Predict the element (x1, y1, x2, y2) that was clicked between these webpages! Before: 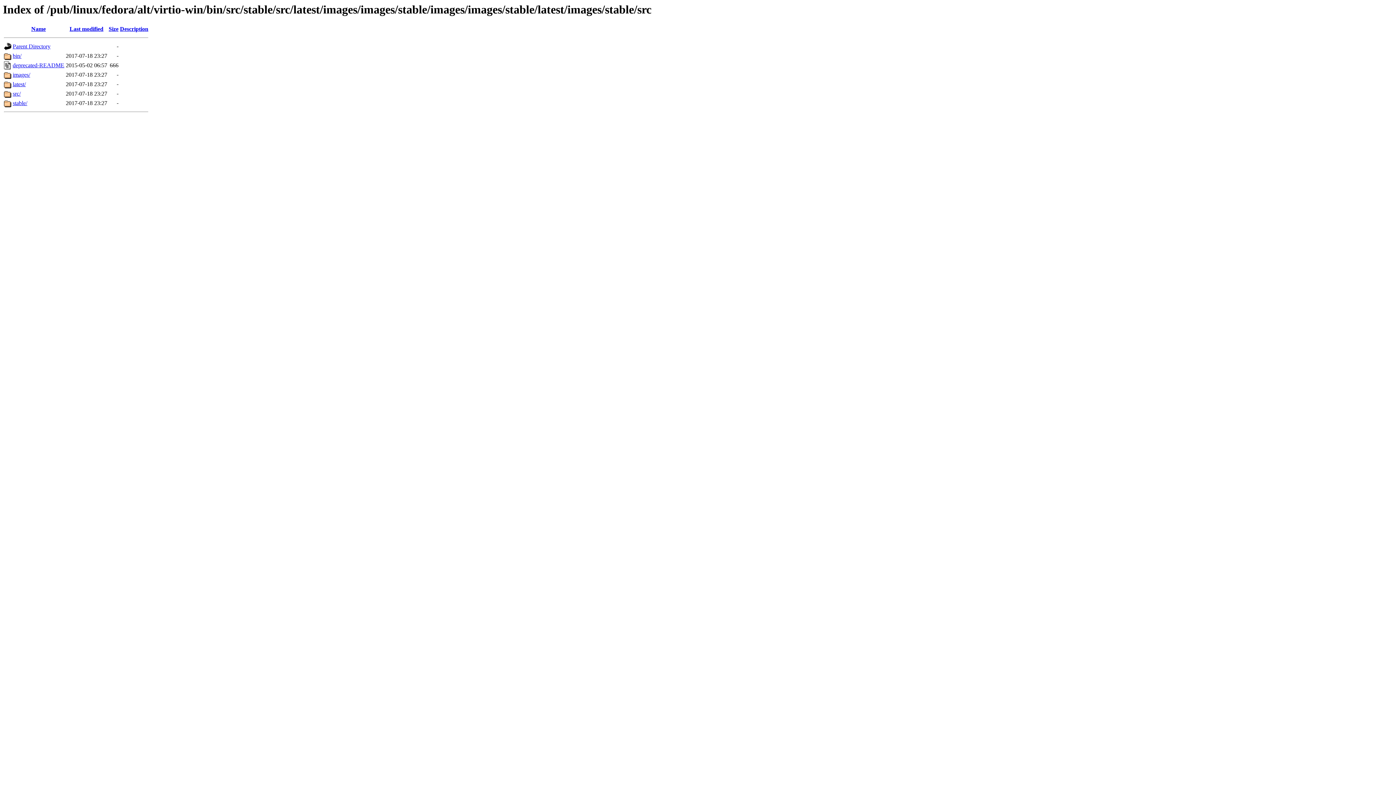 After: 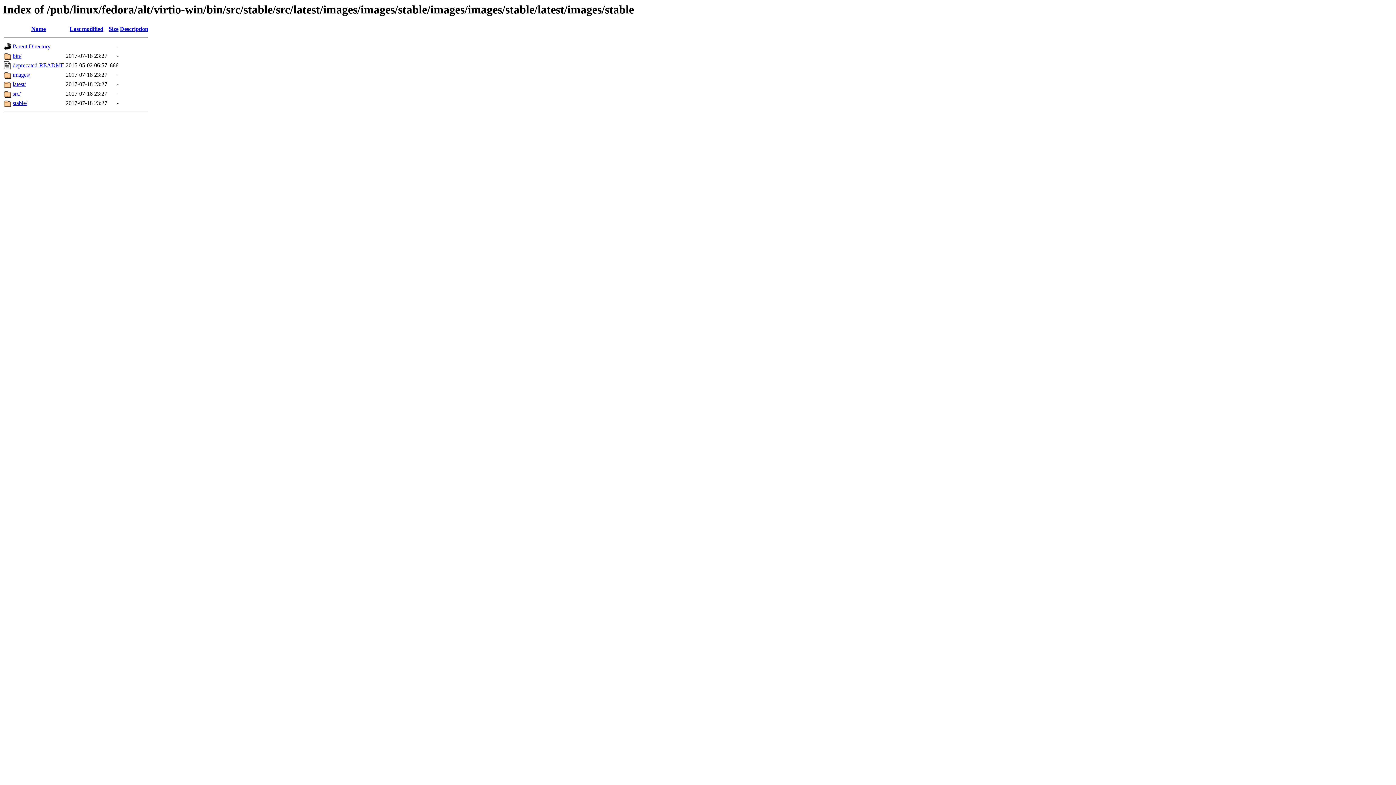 Action: bbox: (12, 43, 50, 49) label: Parent Directory